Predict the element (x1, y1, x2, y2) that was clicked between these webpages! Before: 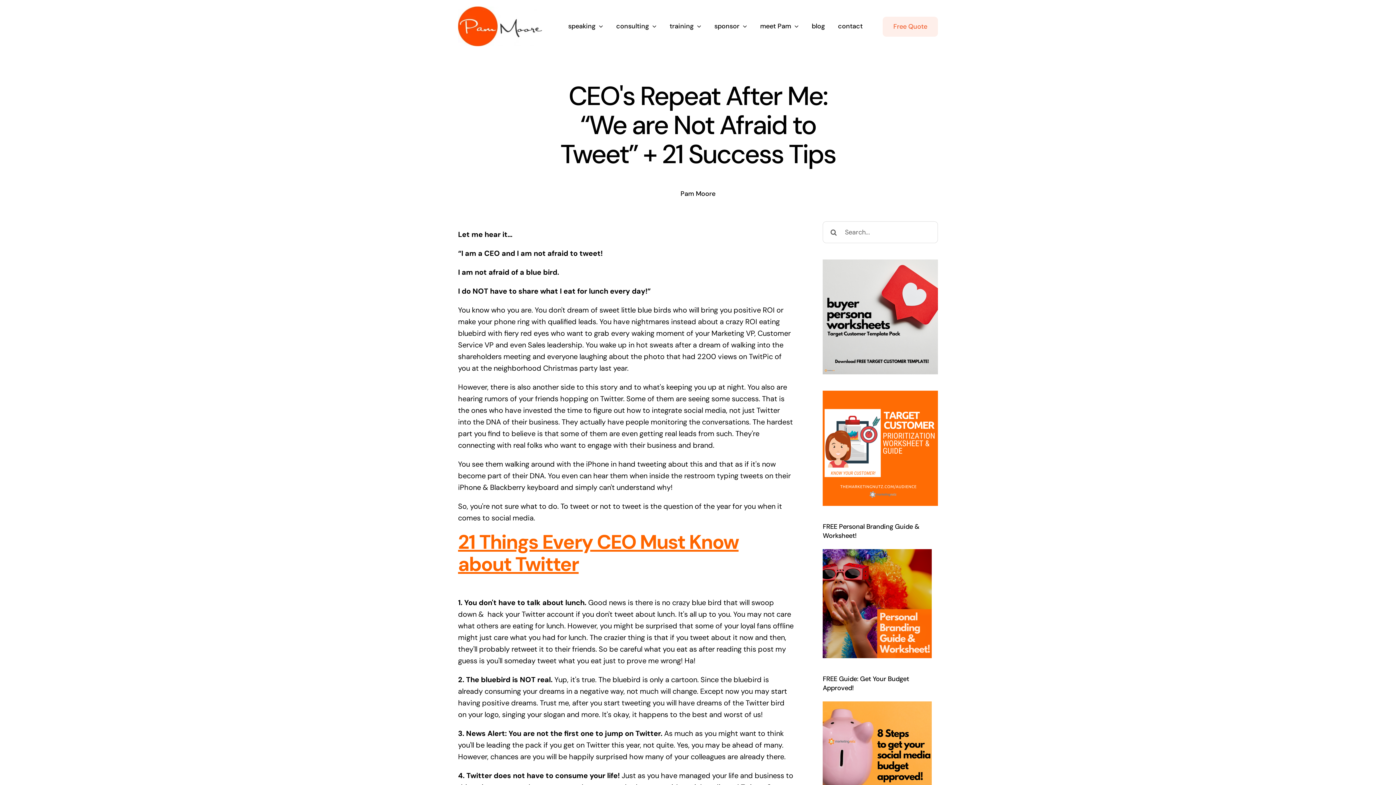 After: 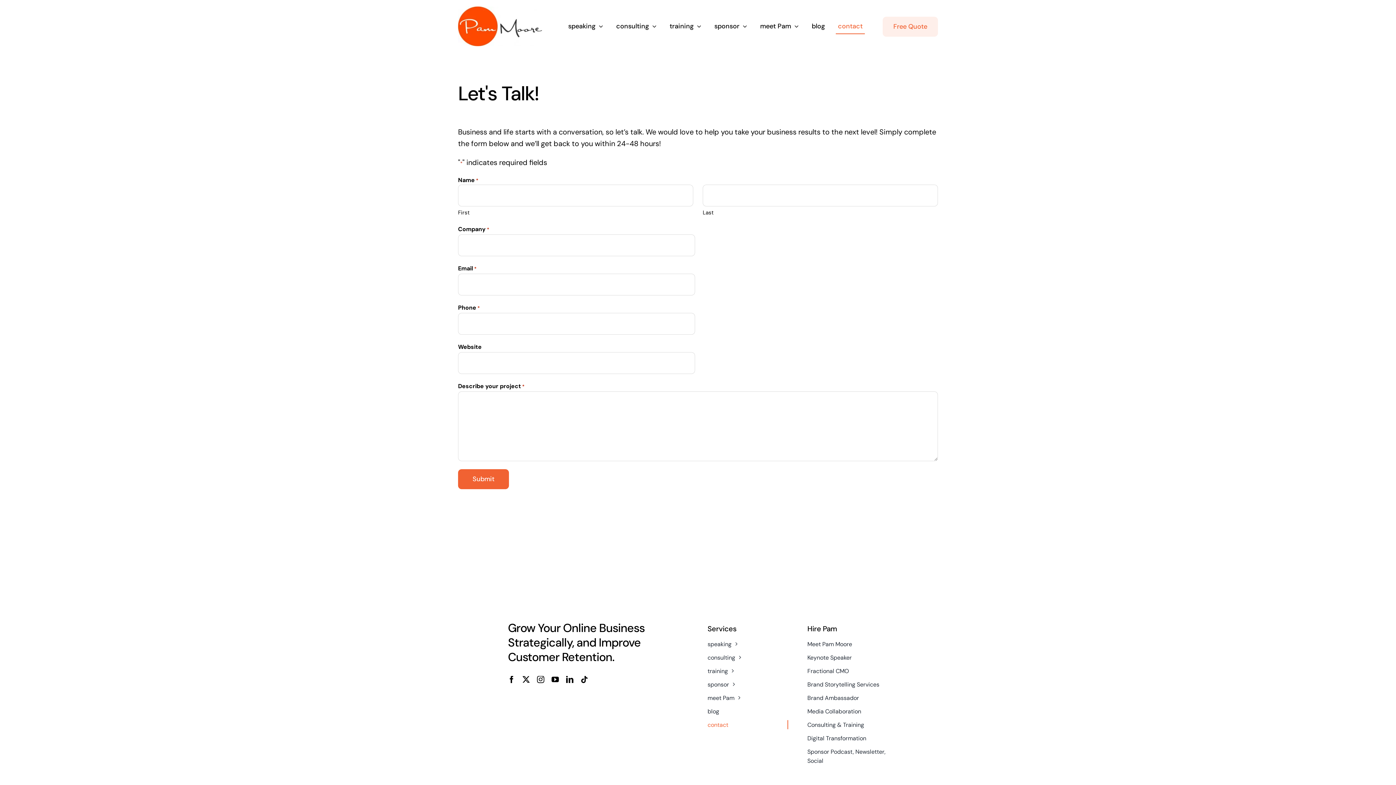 Action: label: contact bbox: (836, 12, 865, 28)